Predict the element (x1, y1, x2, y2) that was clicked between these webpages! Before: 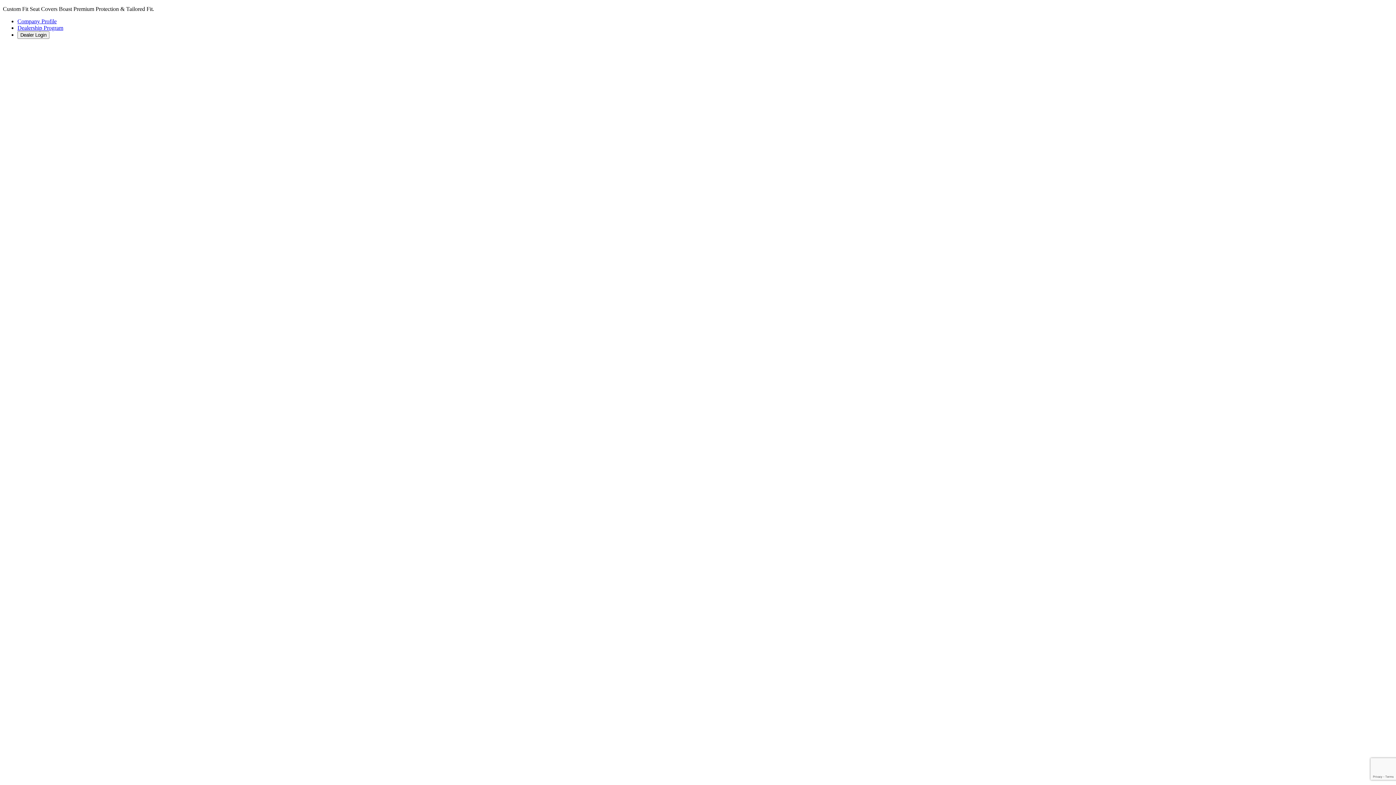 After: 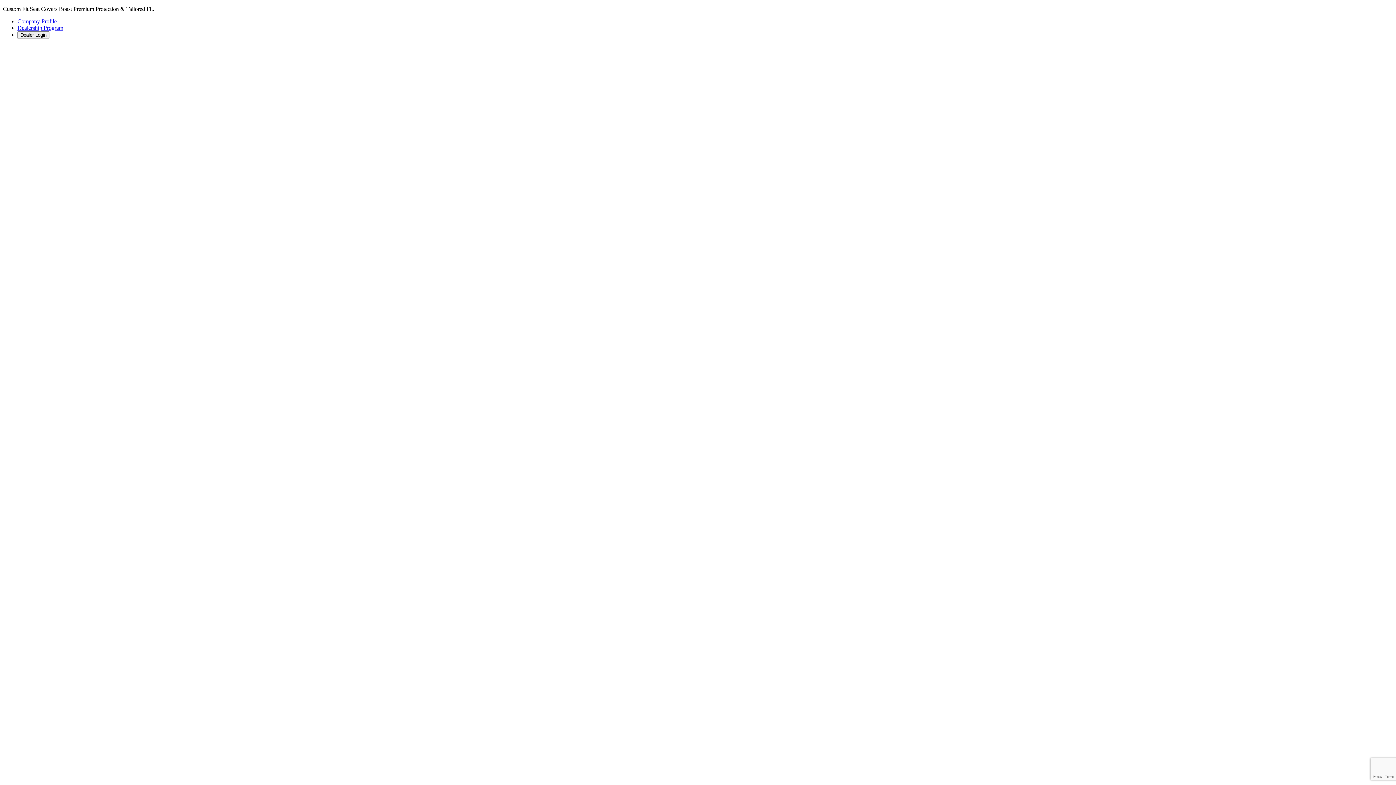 Action: label: Dealership Program bbox: (17, 24, 63, 30)